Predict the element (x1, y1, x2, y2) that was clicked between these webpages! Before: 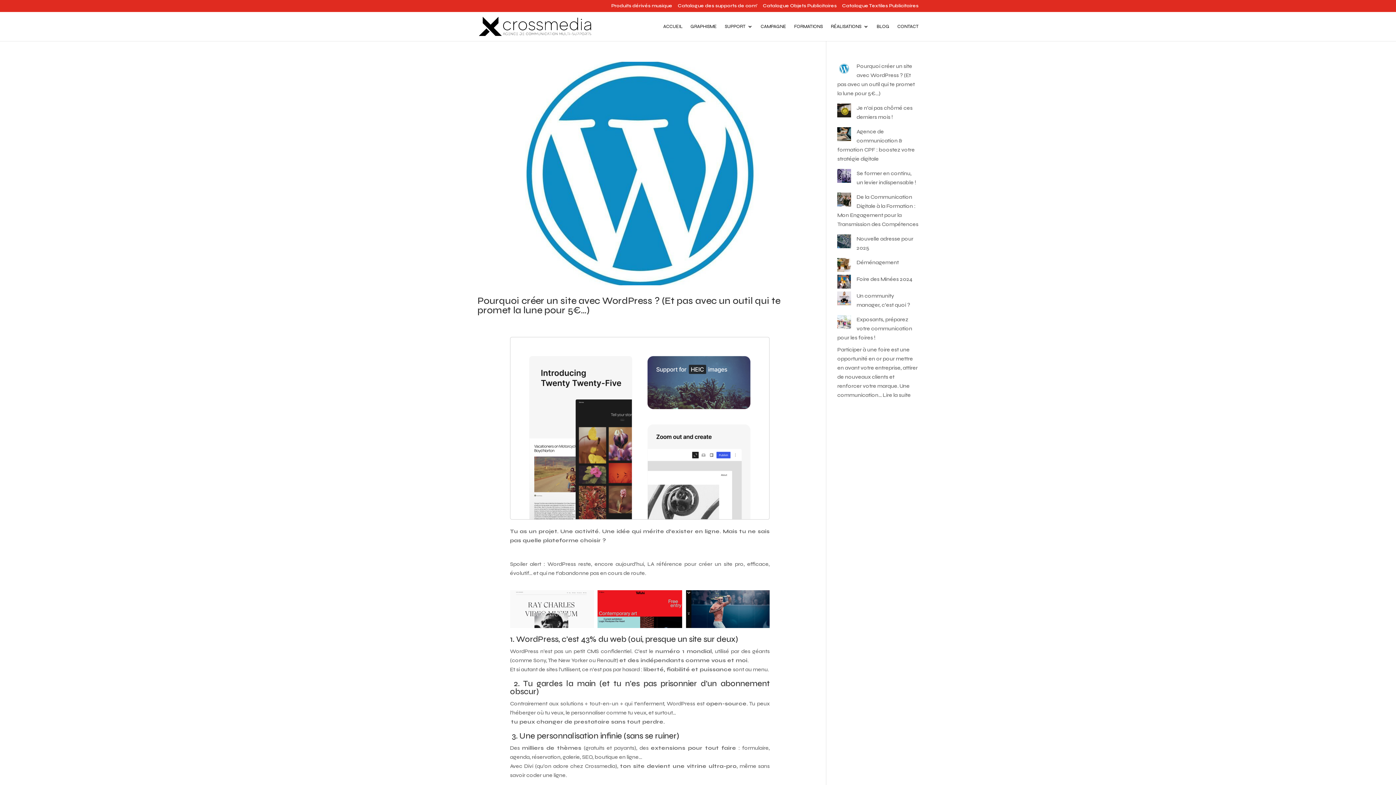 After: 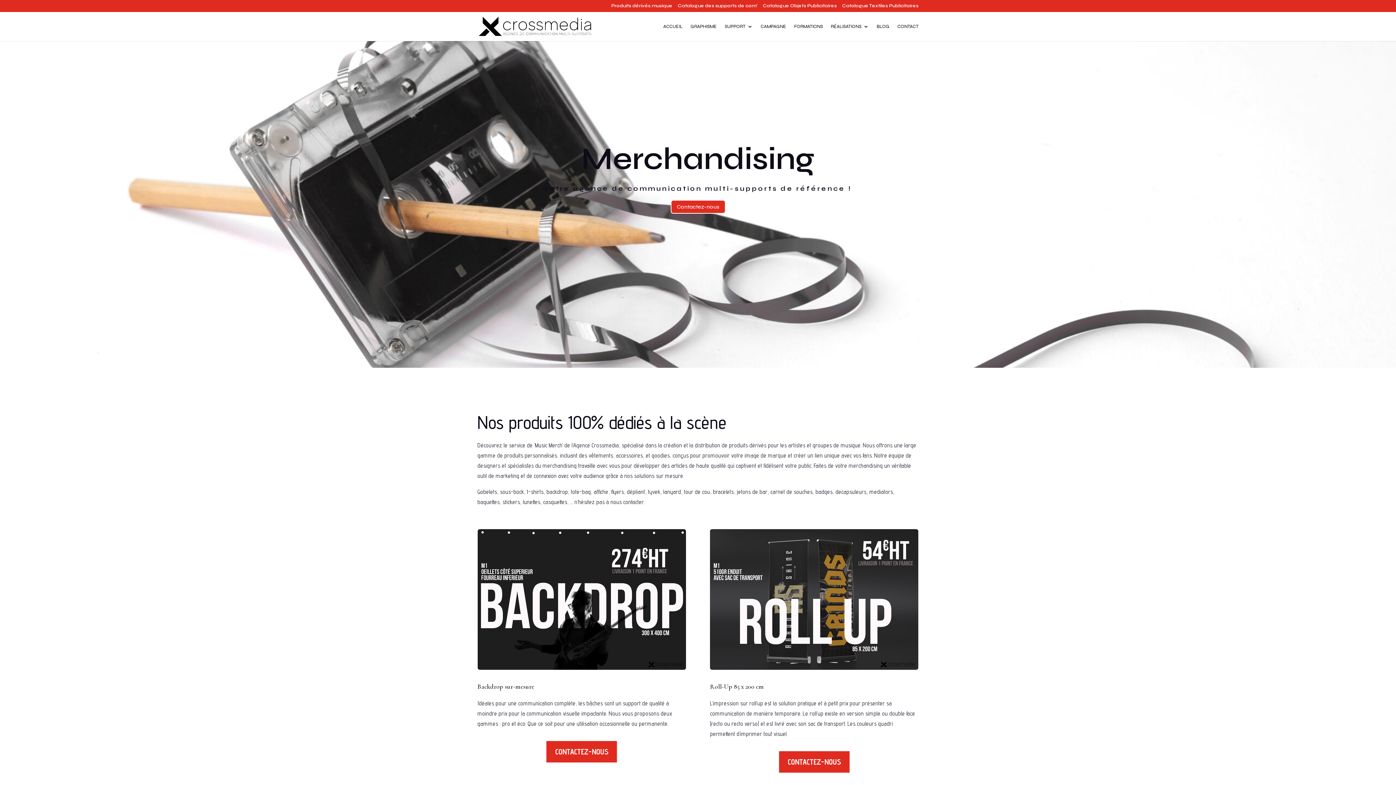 Action: label: Produits dérivés musique bbox: (611, 3, 672, 11)